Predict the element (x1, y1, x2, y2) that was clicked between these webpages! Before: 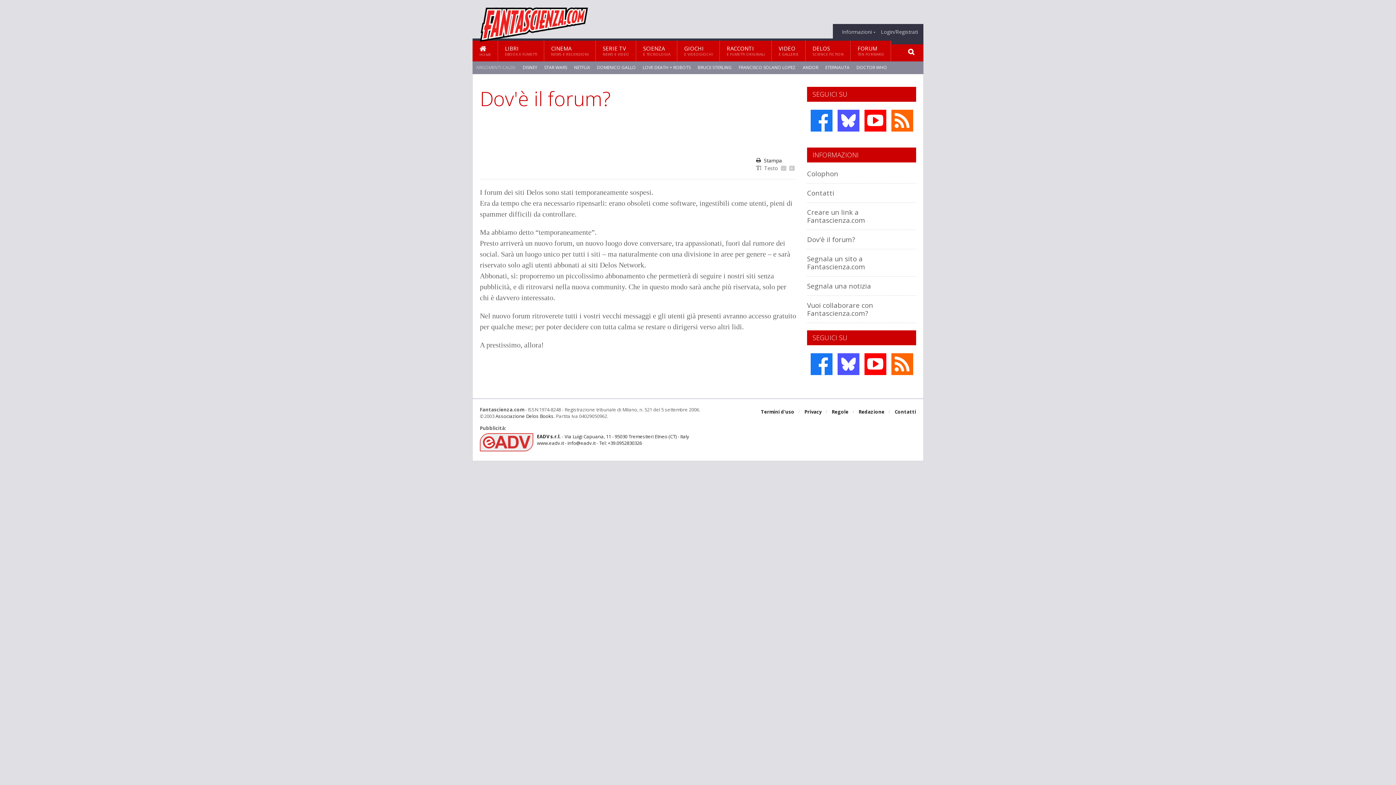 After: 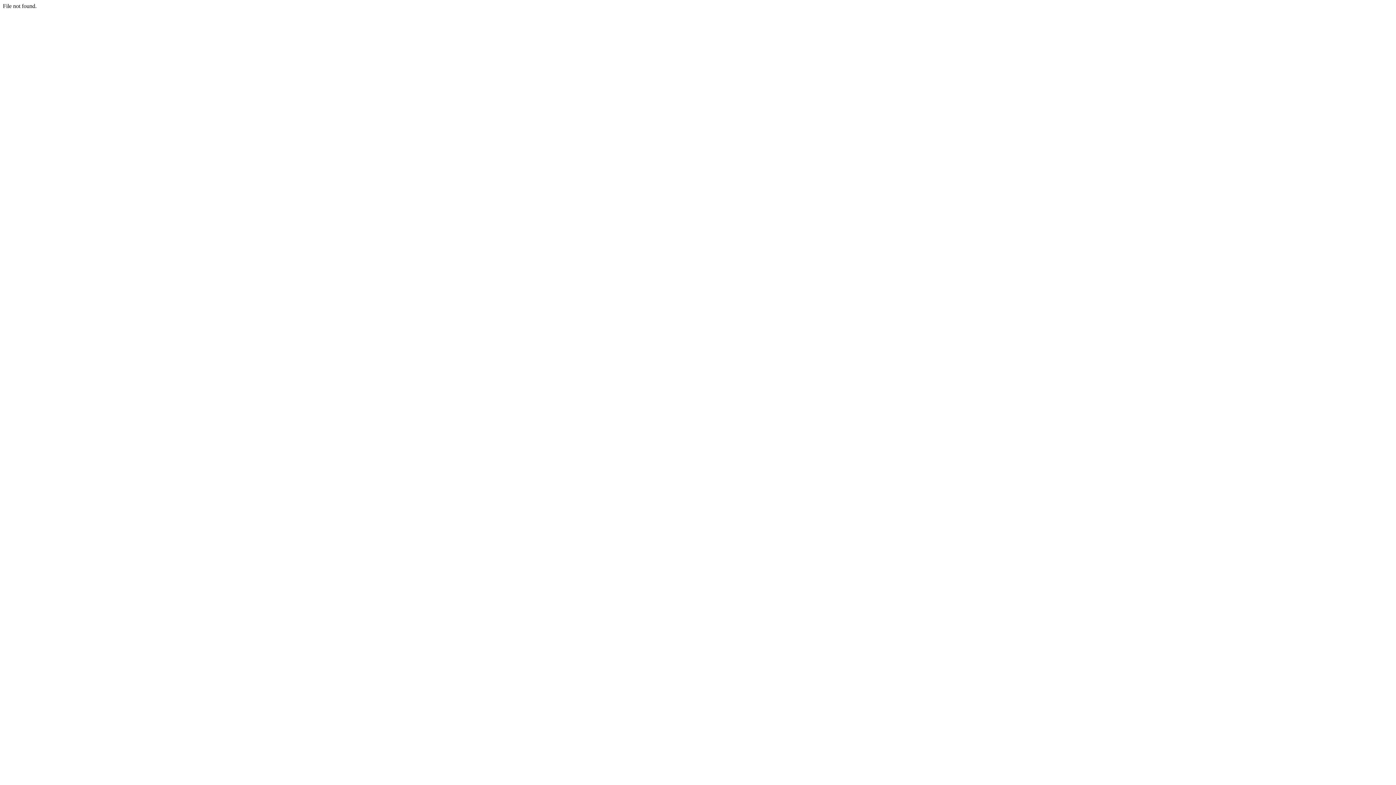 Action: label: Regole bbox: (832, 406, 848, 417)